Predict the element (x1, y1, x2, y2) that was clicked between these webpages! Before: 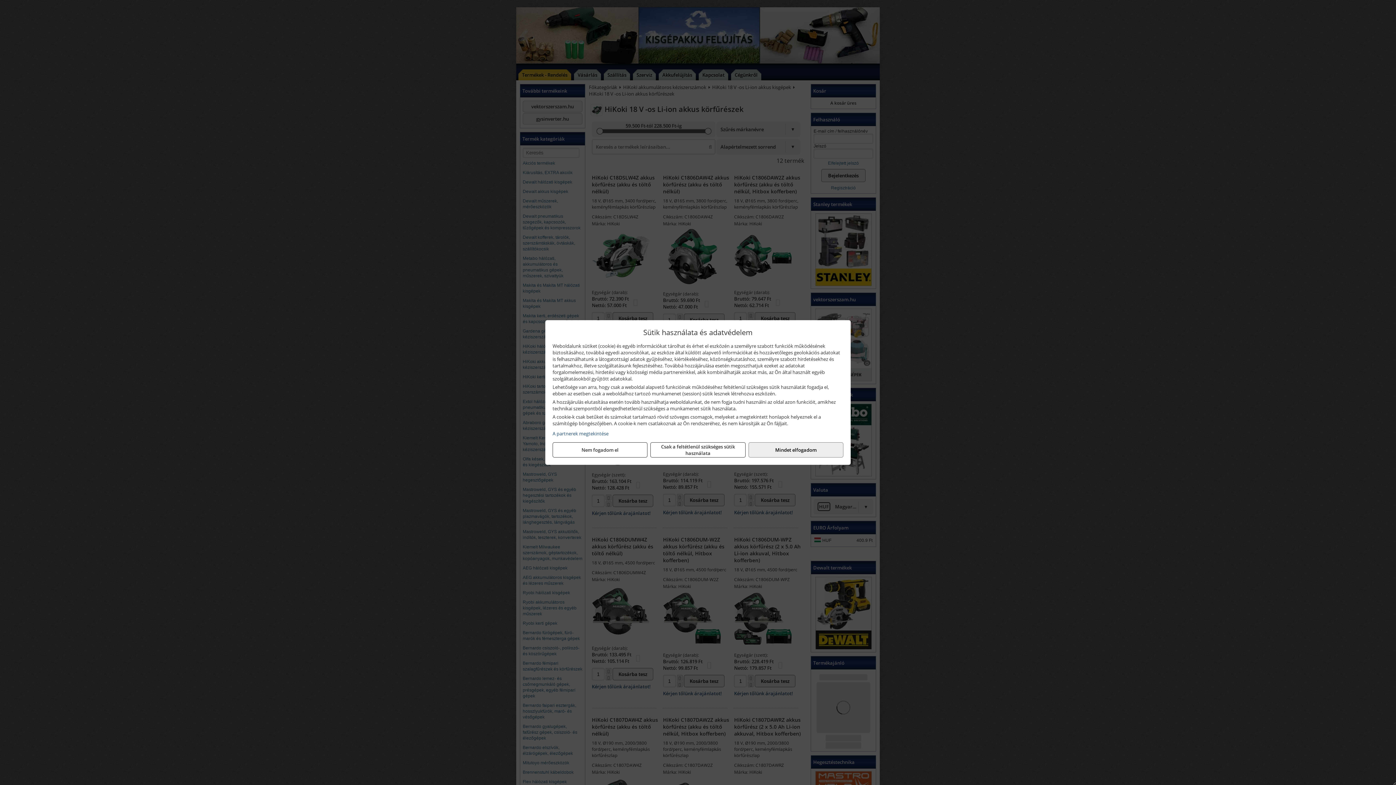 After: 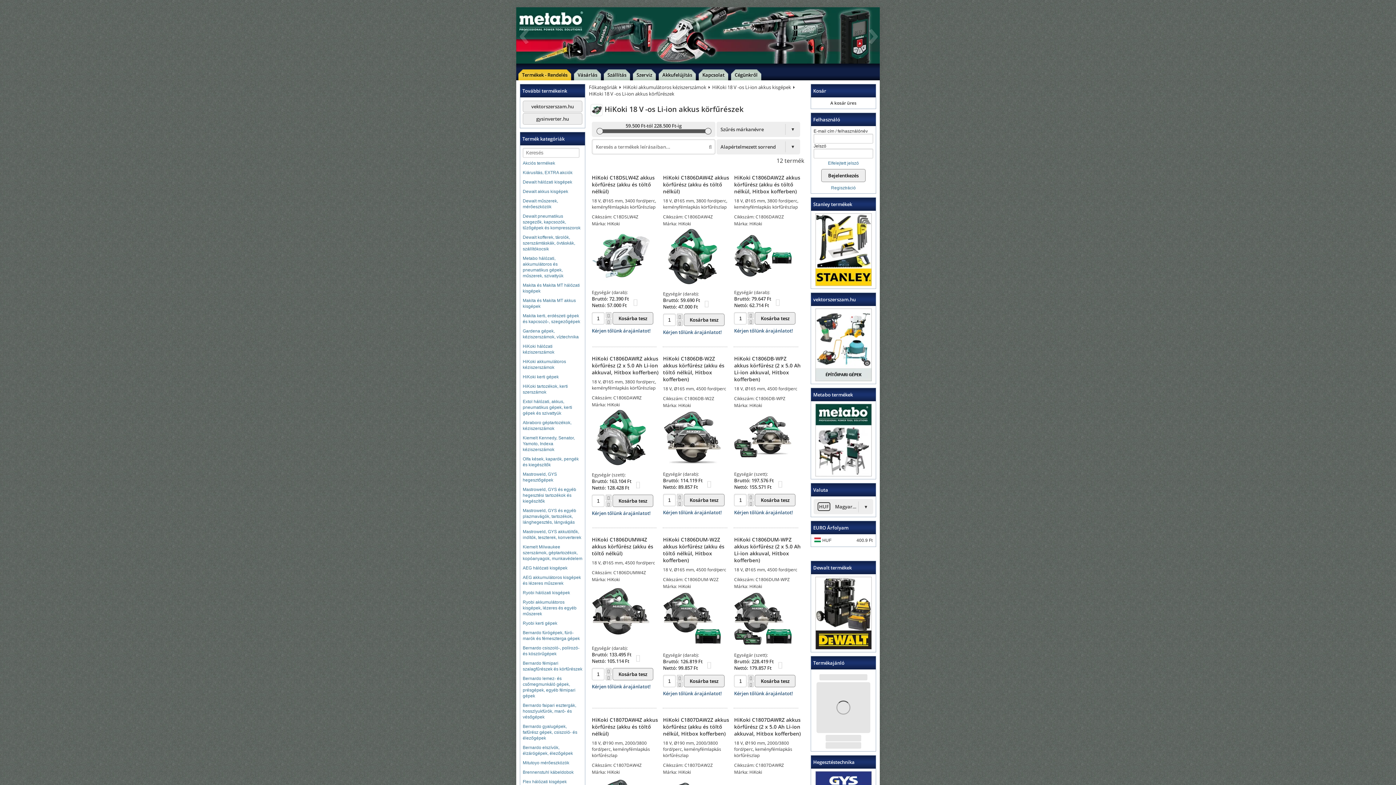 Action: label: Mindet elfogadom bbox: (748, 442, 843, 457)